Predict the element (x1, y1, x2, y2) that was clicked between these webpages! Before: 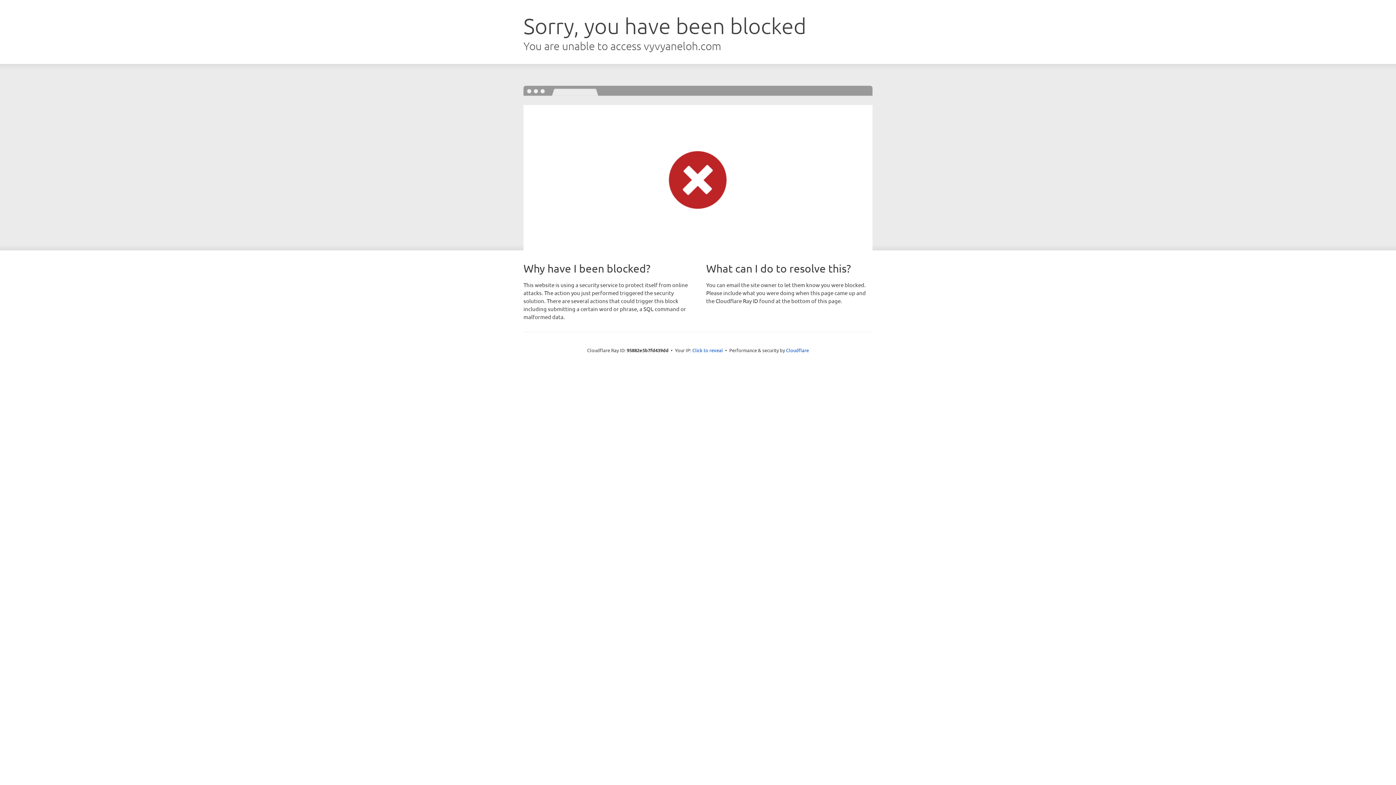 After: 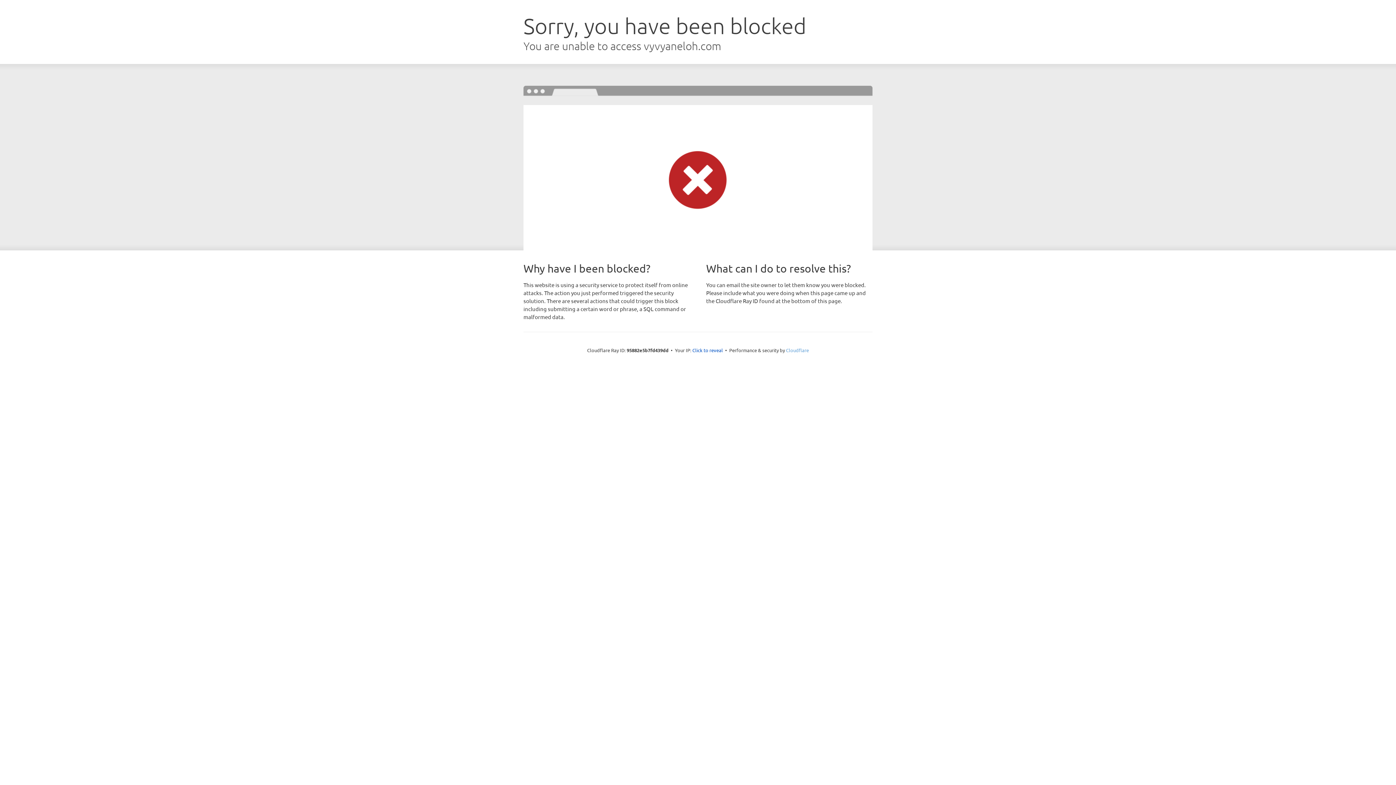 Action: label: Cloudflare bbox: (786, 347, 809, 353)